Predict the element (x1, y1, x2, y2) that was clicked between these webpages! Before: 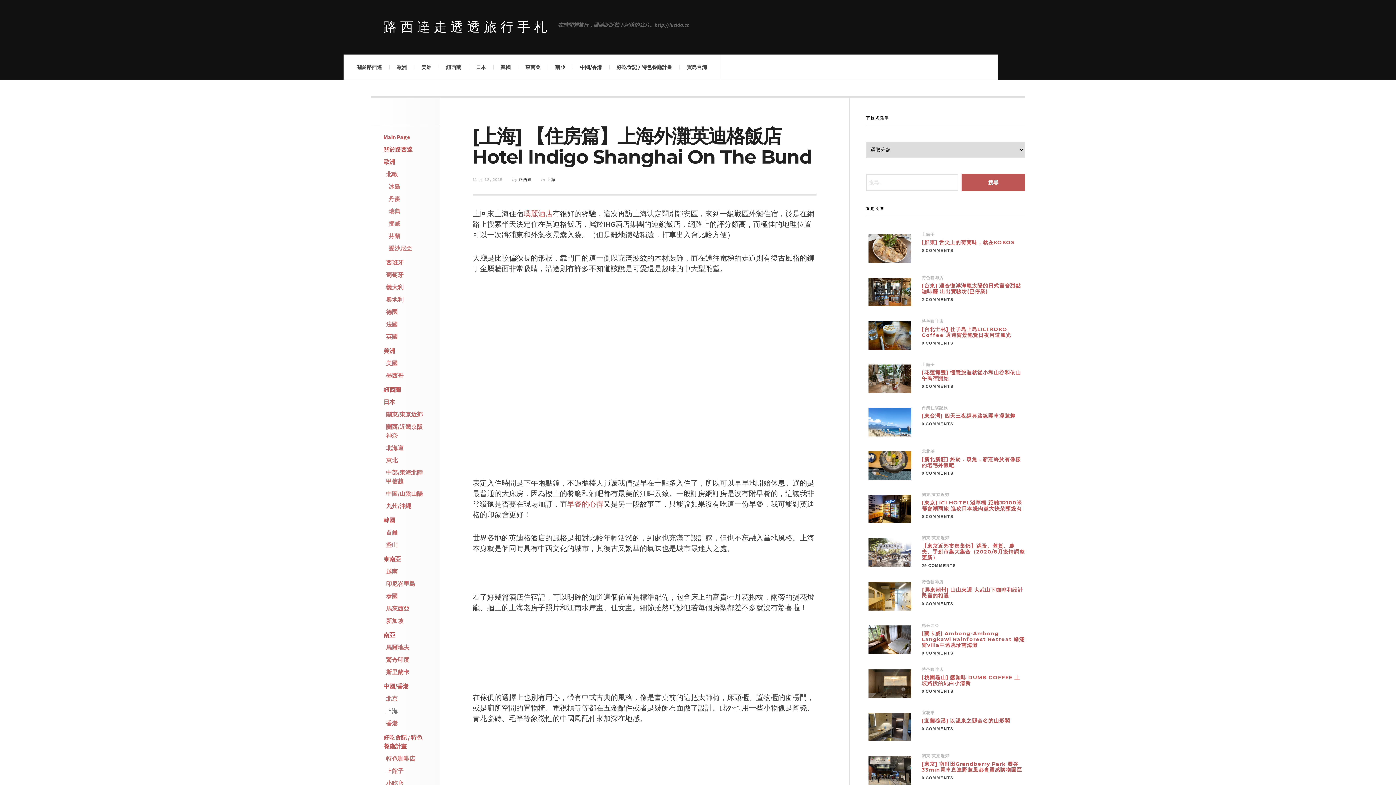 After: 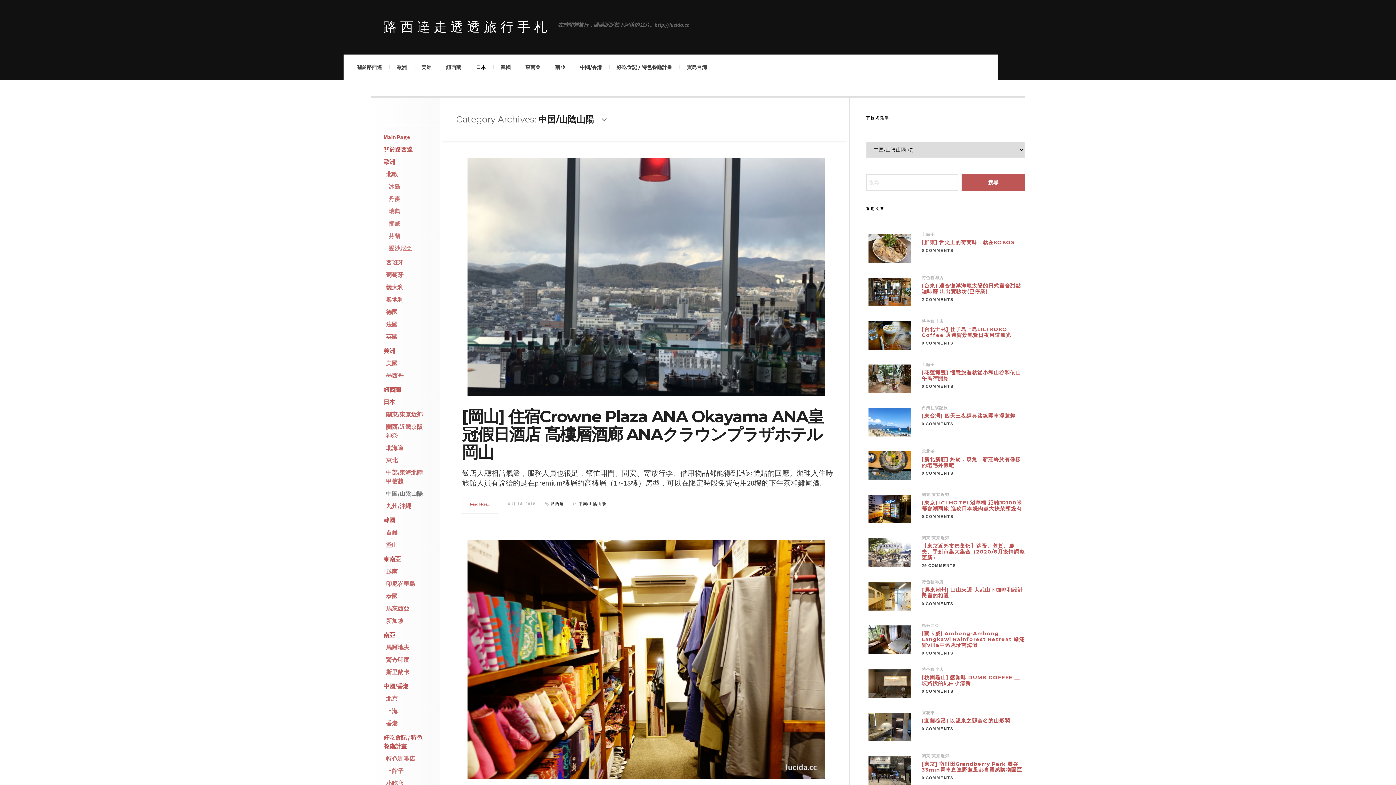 Action: bbox: (386, 490, 422, 497) label: 中国/山陰山陽